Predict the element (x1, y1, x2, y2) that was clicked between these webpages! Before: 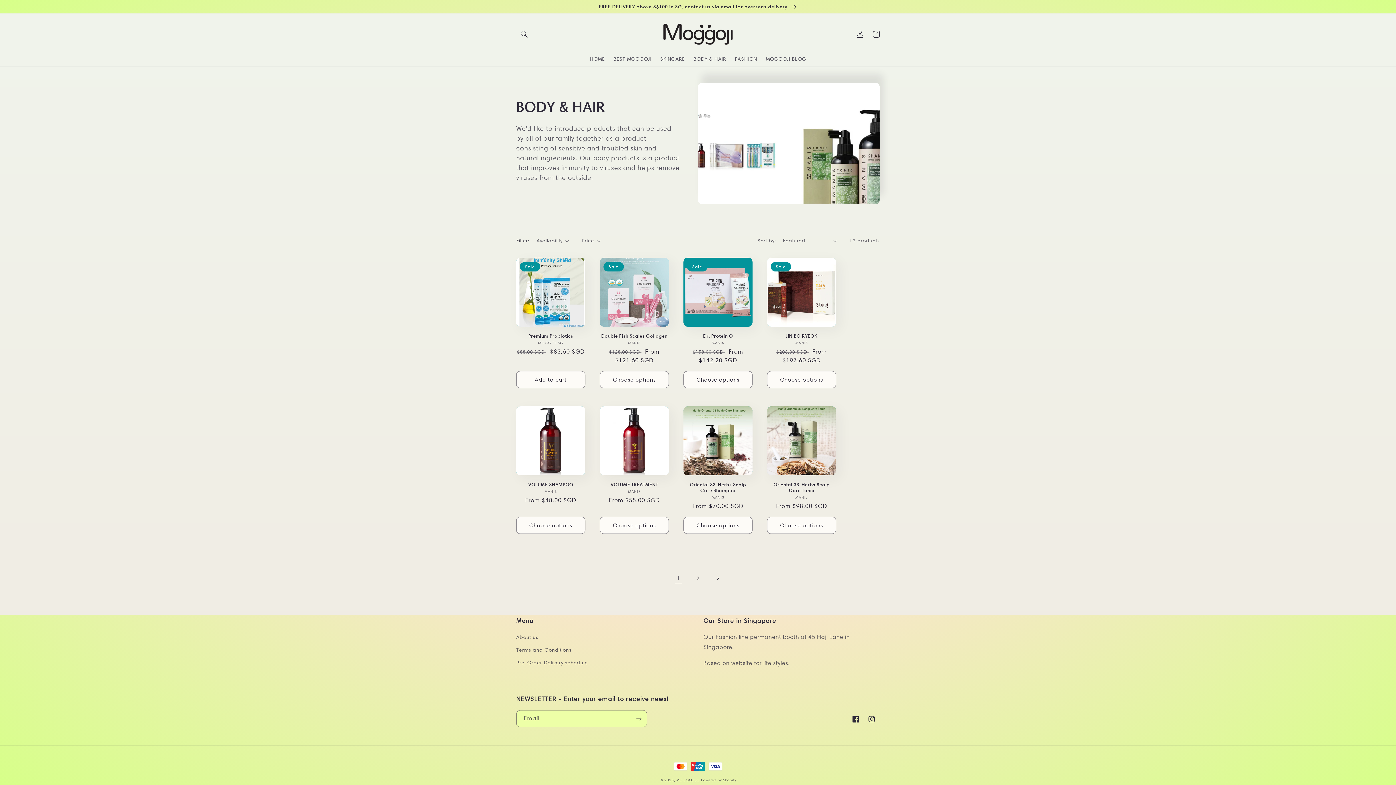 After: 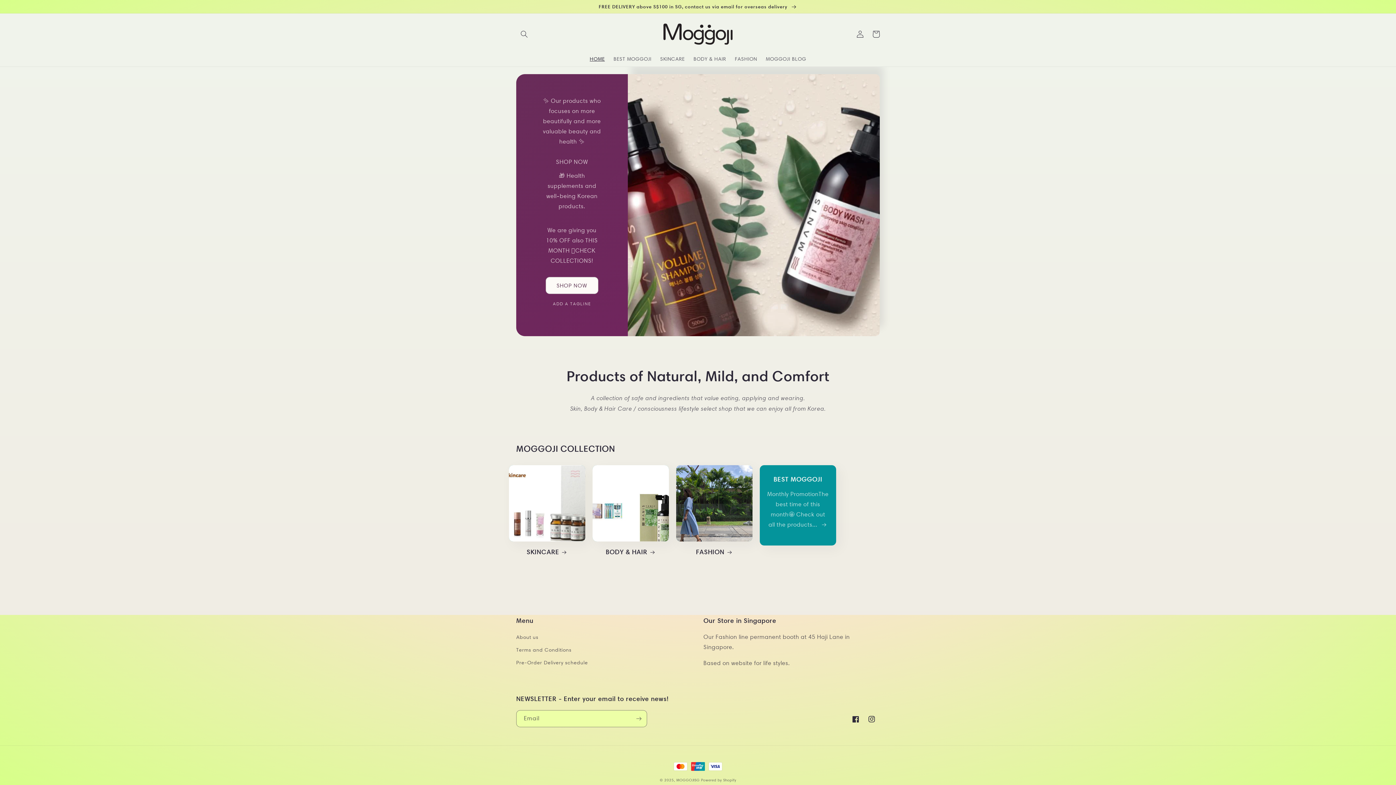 Action: bbox: (660, 20, 735, 47)